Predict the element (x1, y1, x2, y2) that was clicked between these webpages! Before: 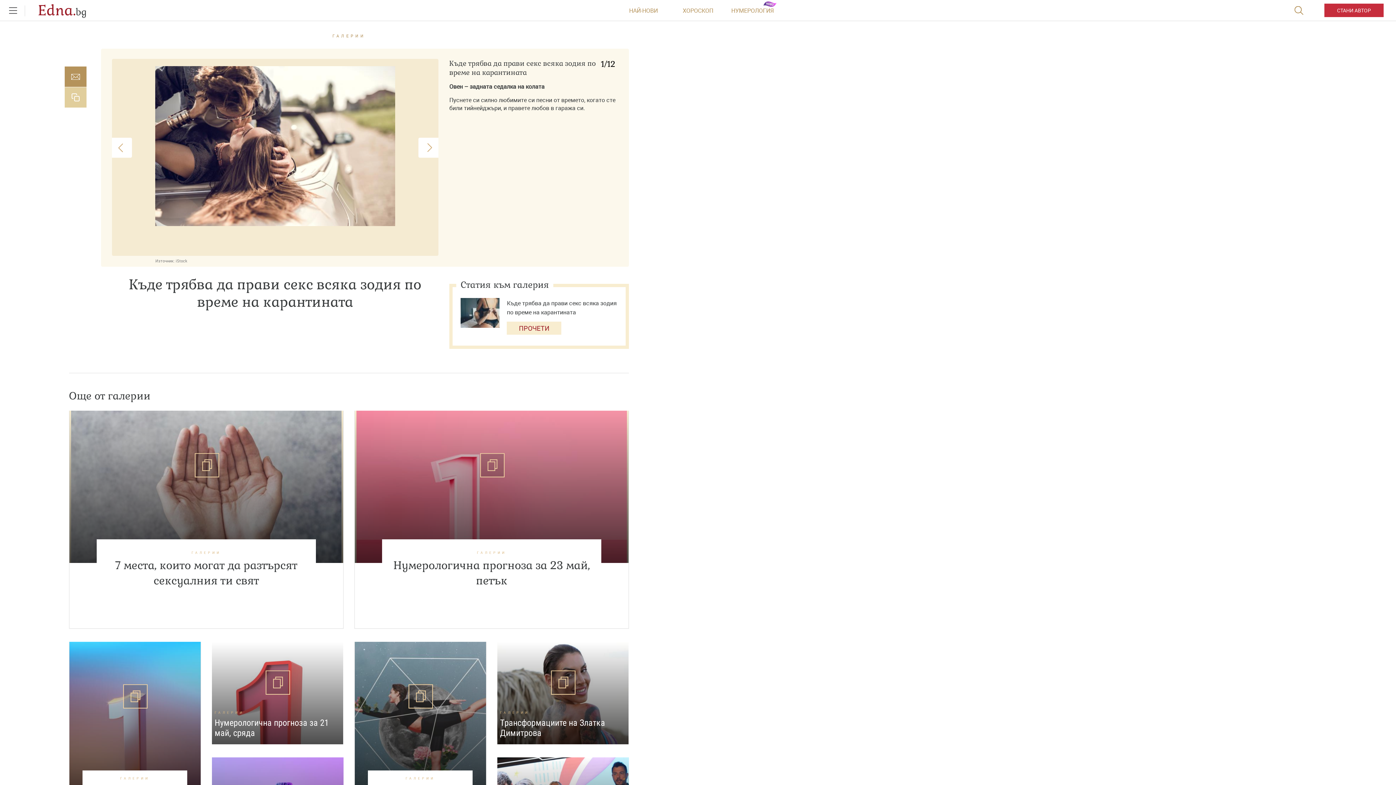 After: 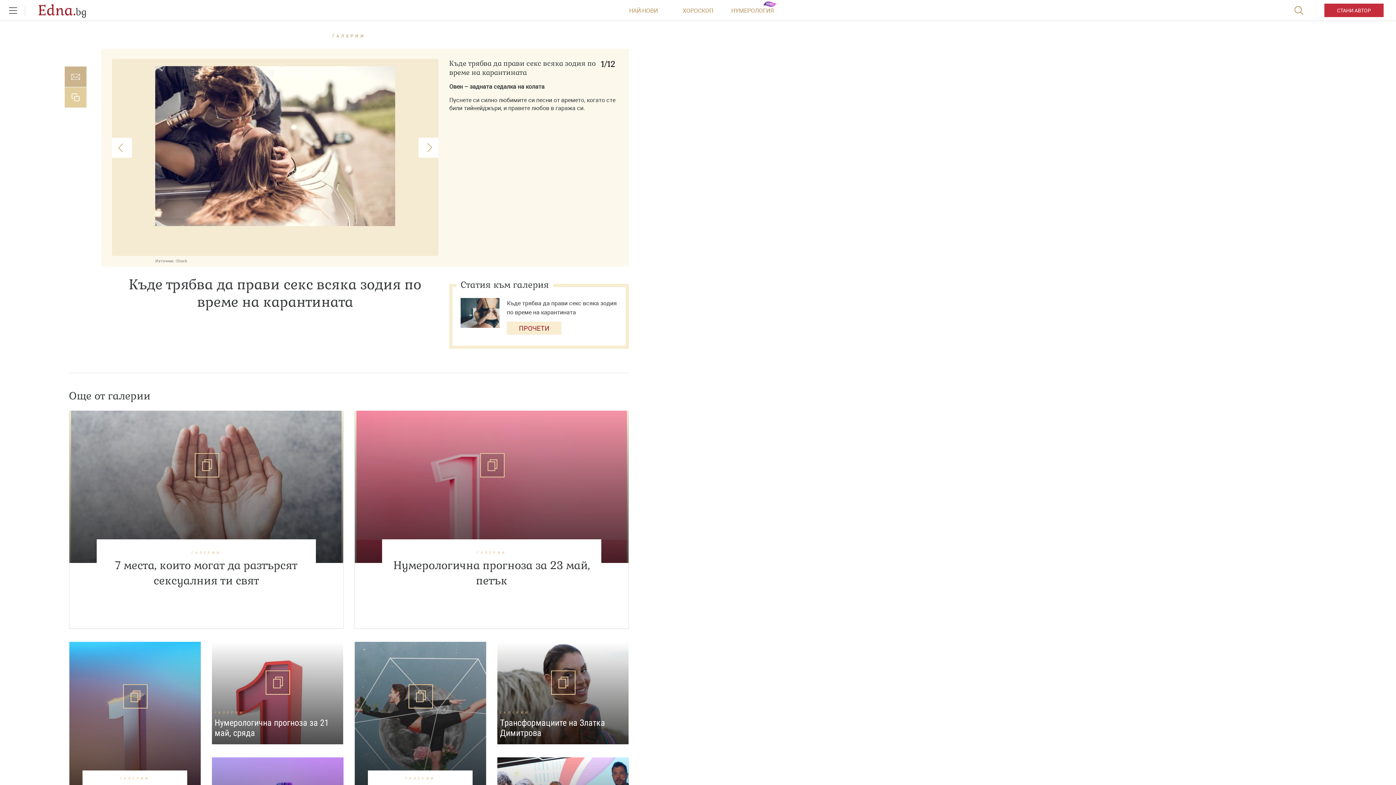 Action: bbox: (64, 66, 86, 86)